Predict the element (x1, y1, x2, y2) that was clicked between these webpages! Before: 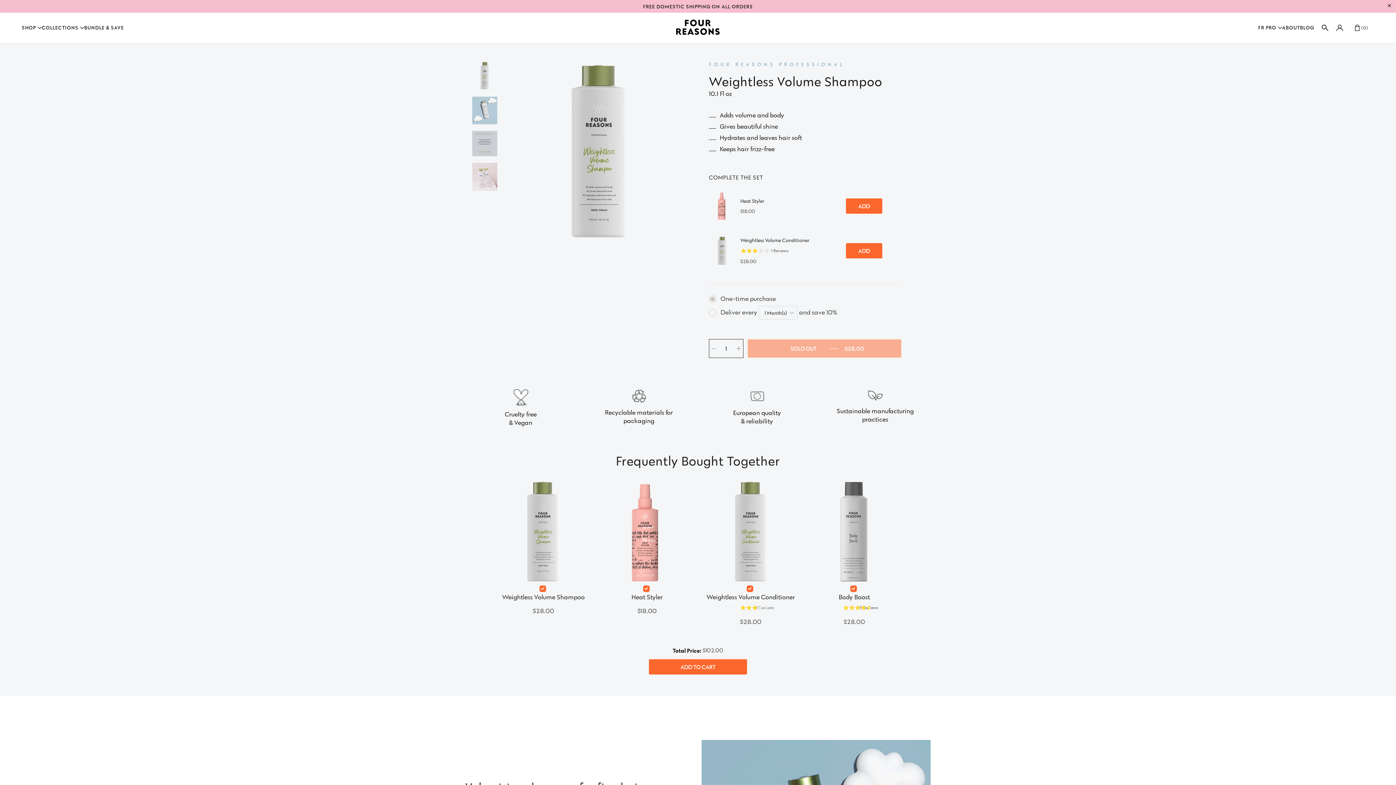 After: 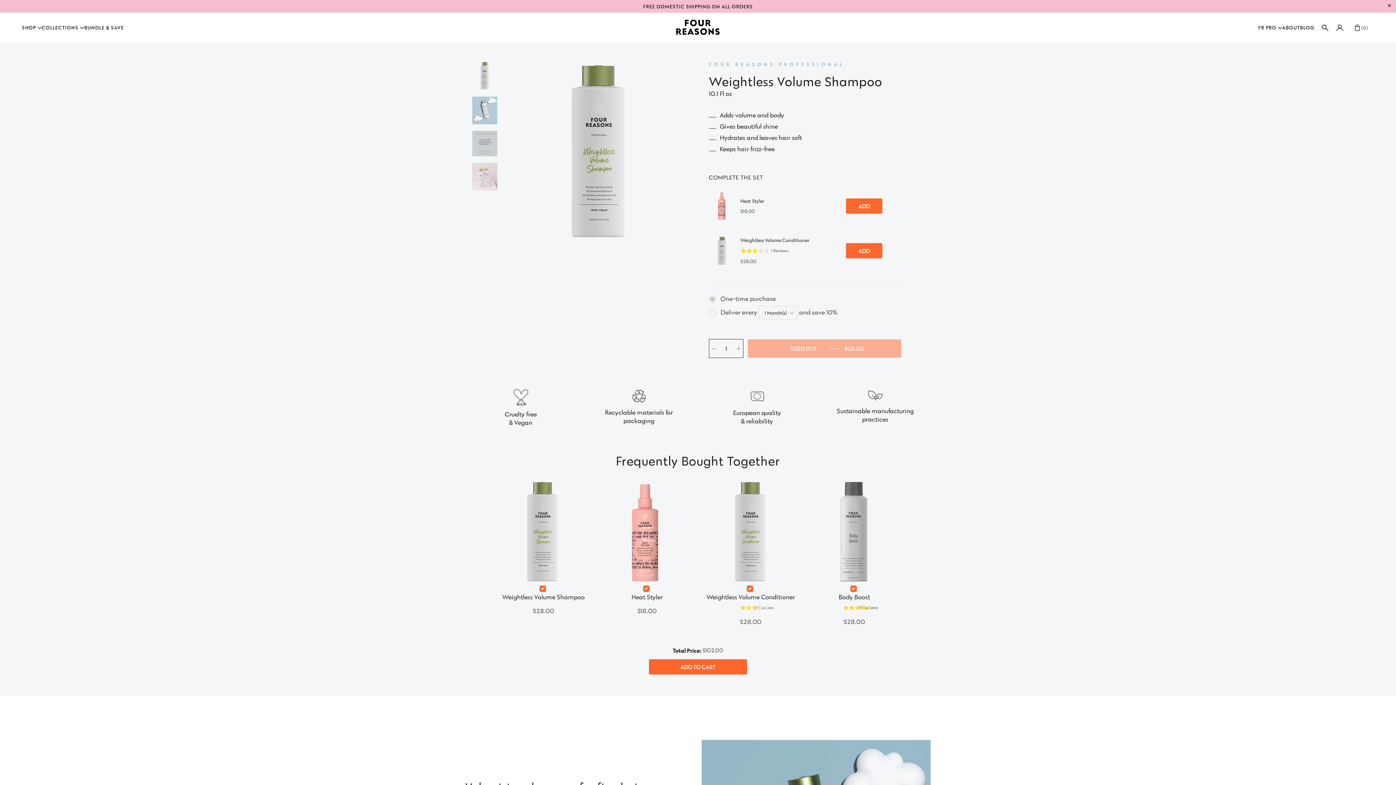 Action: label: Add the product, Weightless Volume Conditioner to Cart bbox: (846, 243, 882, 258)